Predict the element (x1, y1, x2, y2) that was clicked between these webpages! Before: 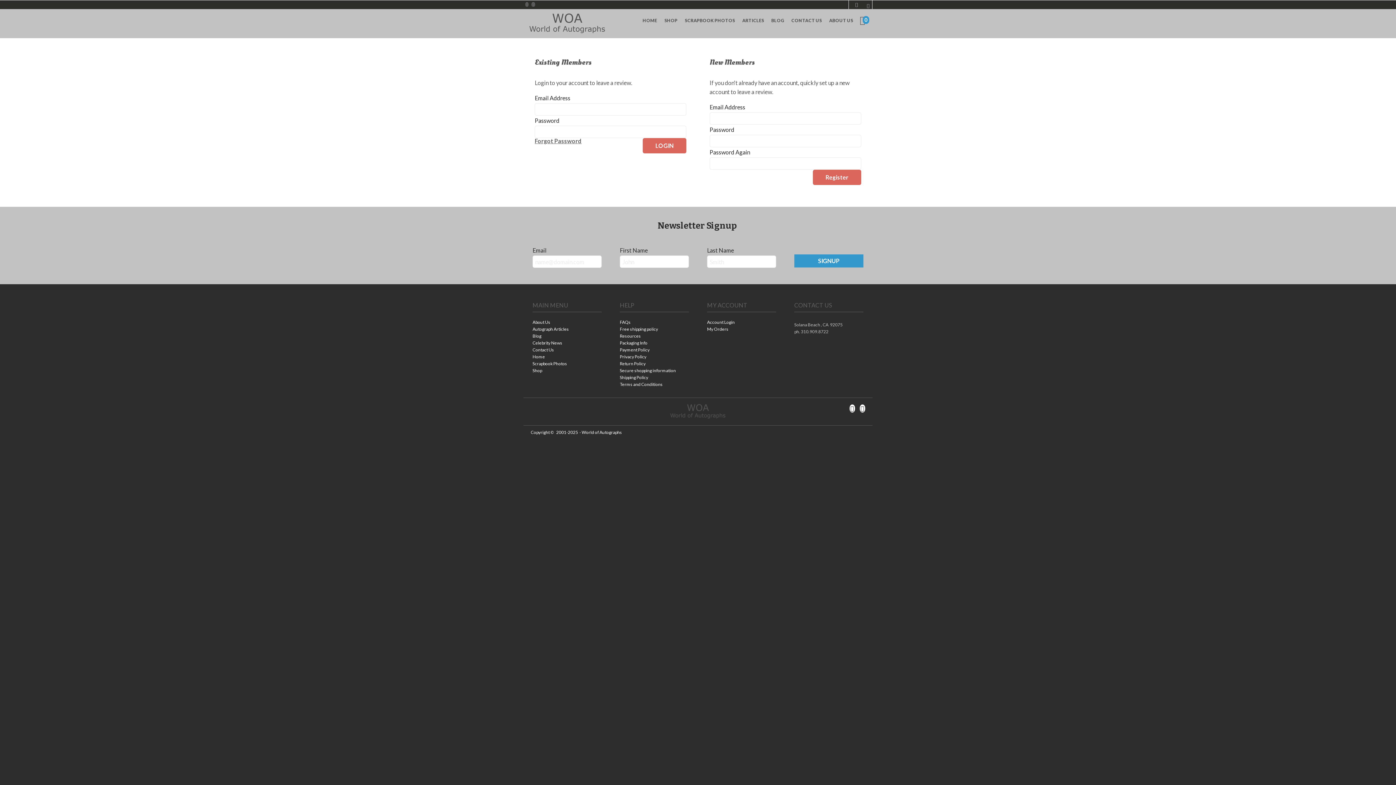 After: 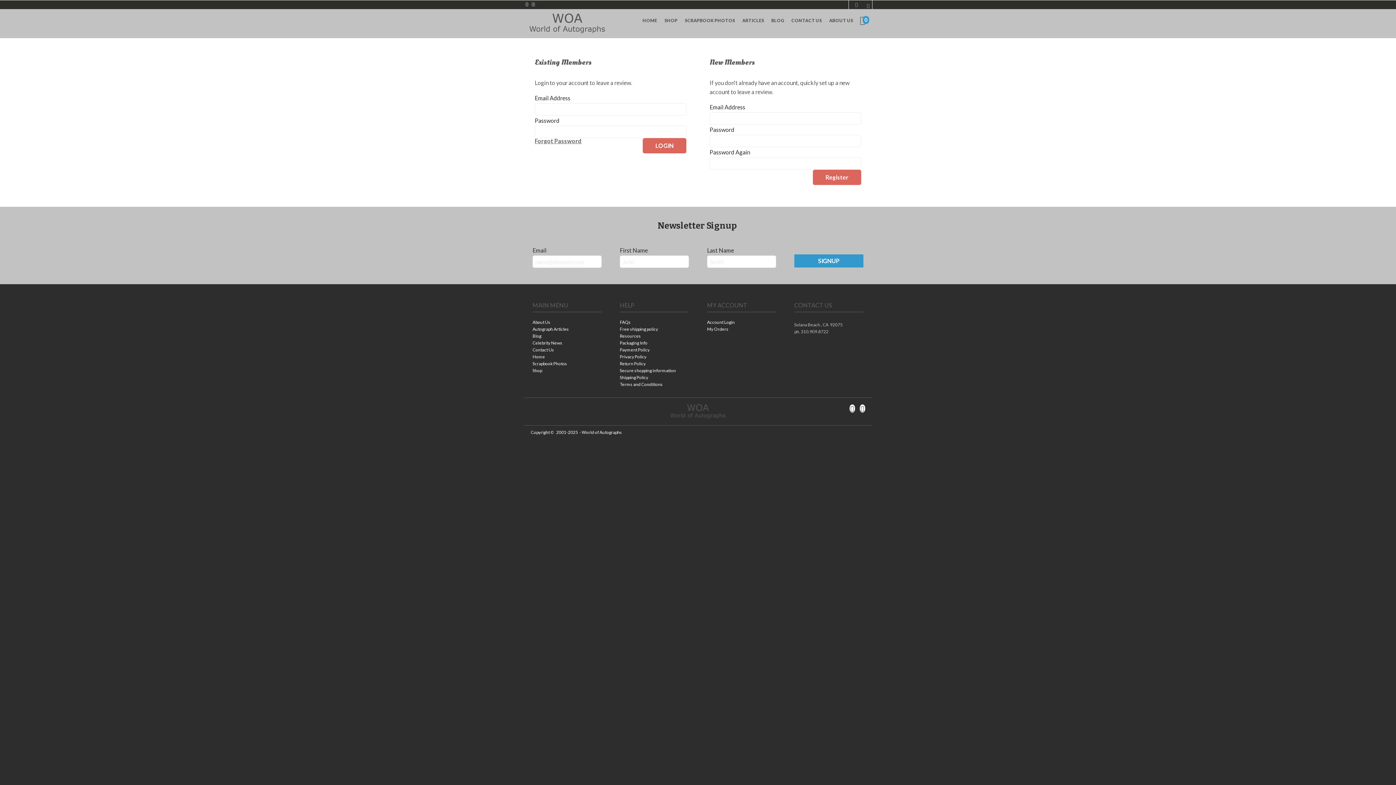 Action: label: SIGNUP bbox: (794, 254, 863, 267)